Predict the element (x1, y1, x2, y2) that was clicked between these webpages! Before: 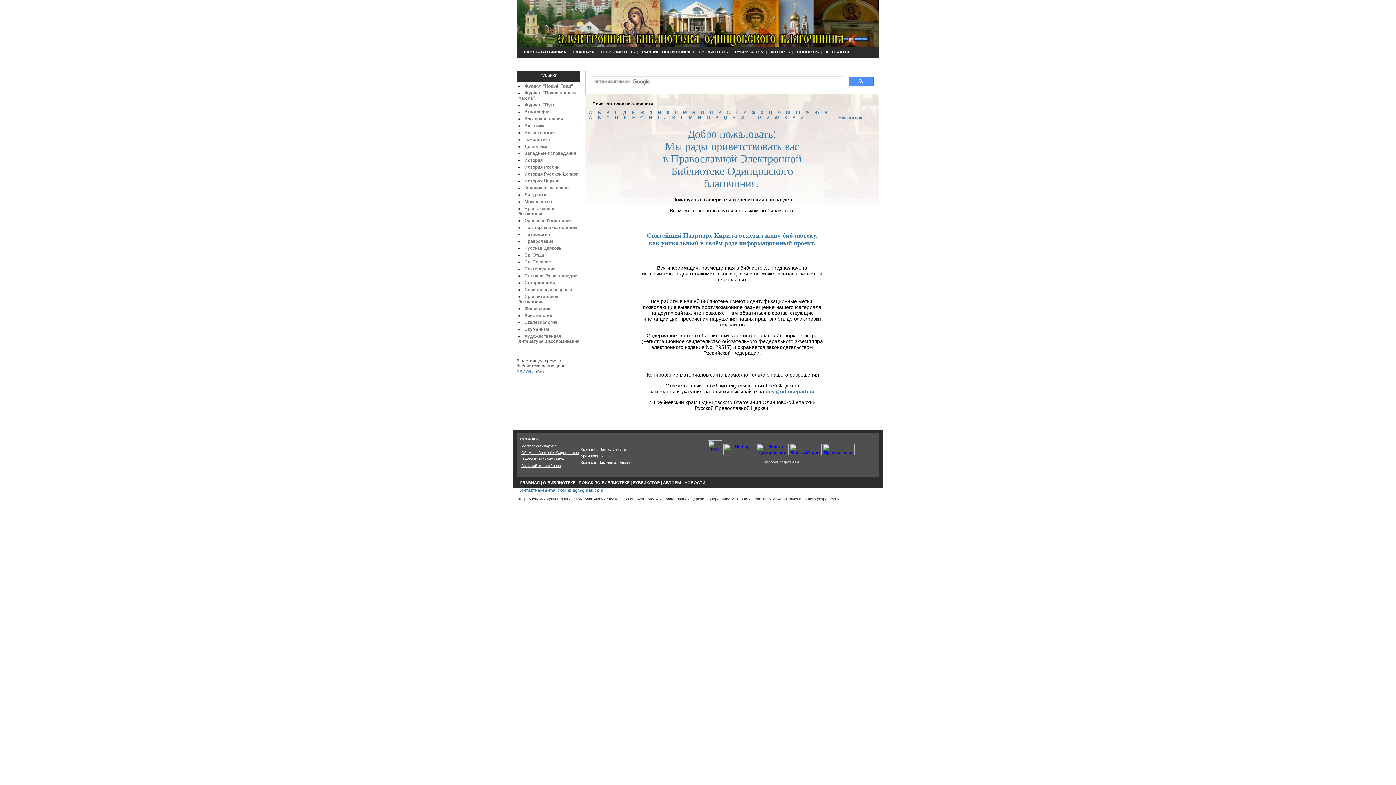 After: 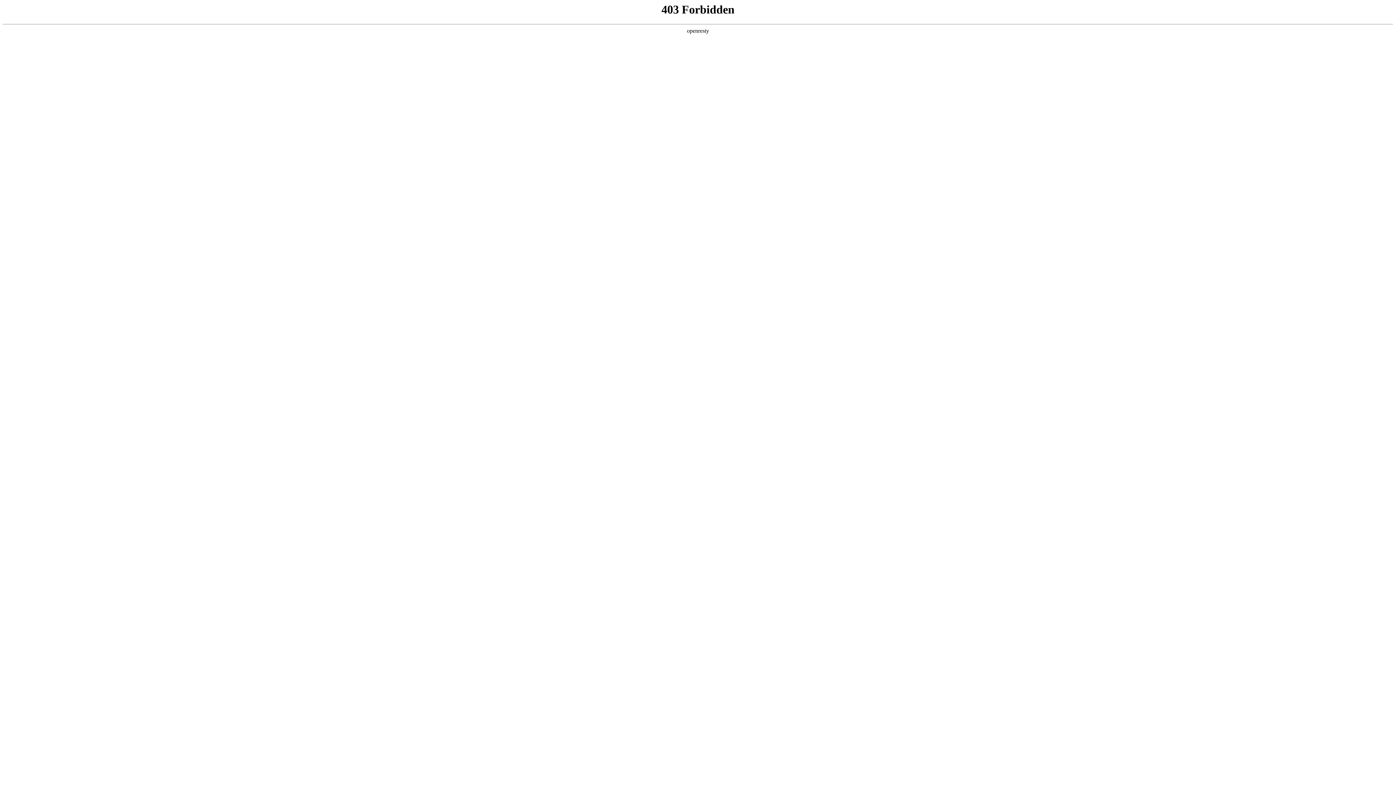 Action: bbox: (521, 464, 561, 468) label: Спасский храм с.Усово